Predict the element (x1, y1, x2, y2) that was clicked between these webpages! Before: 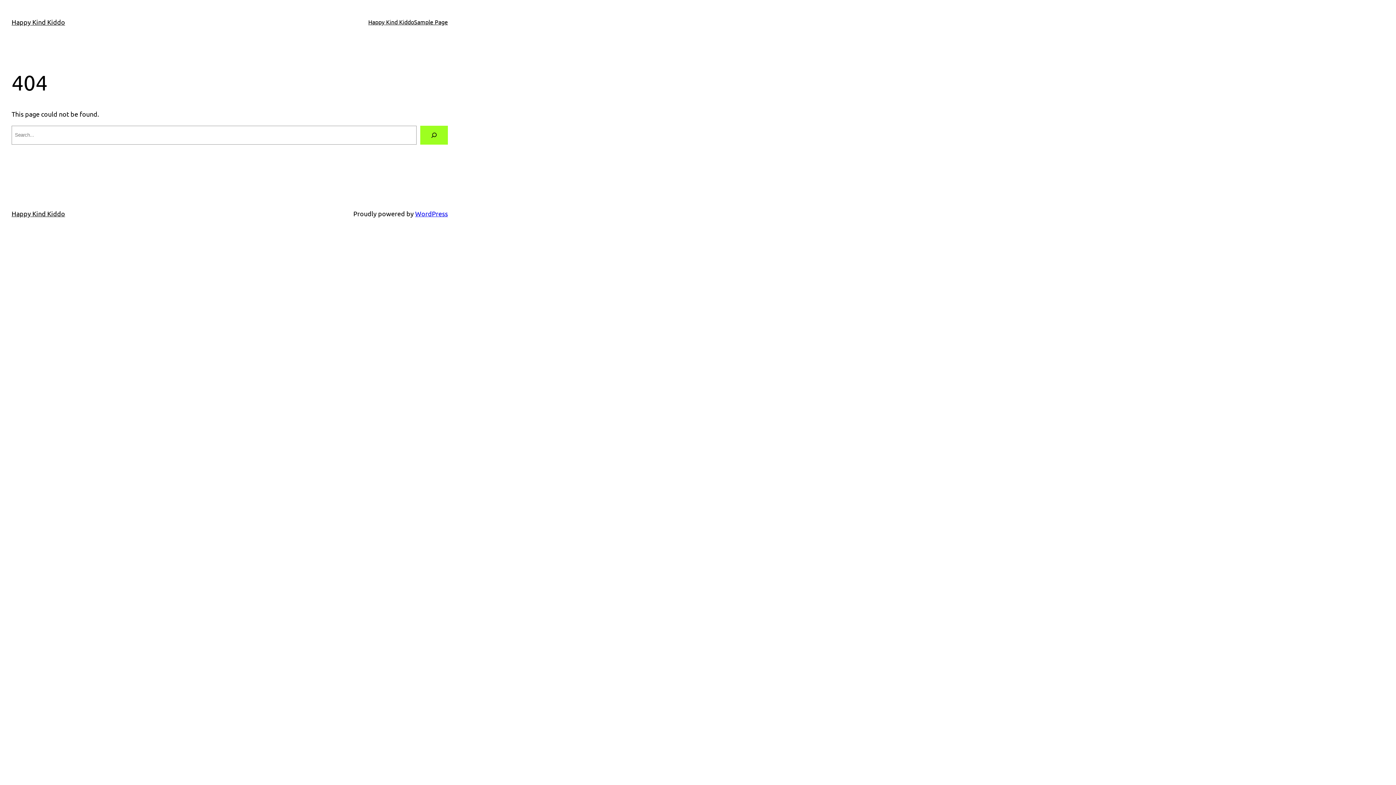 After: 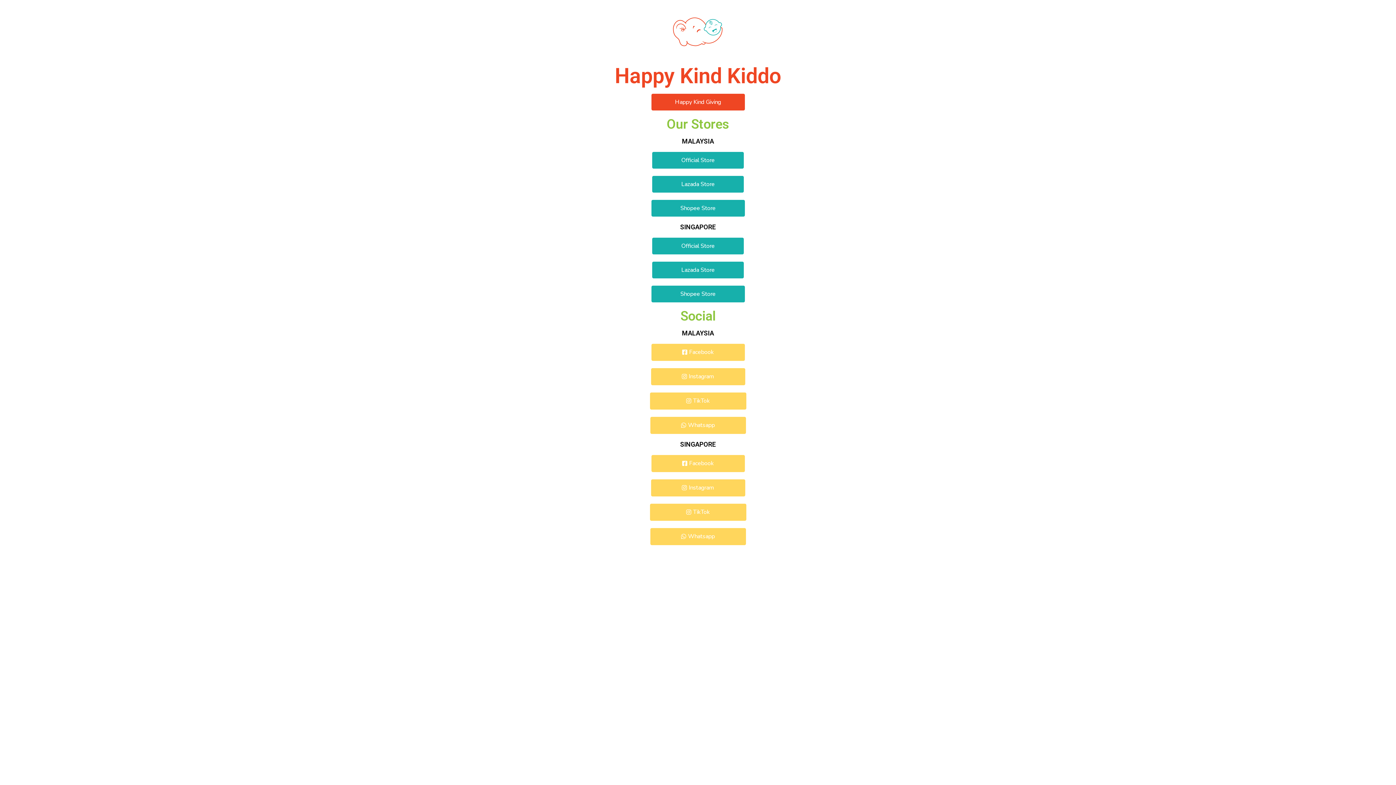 Action: bbox: (11, 209, 65, 217) label: Happy Kind Kiddo